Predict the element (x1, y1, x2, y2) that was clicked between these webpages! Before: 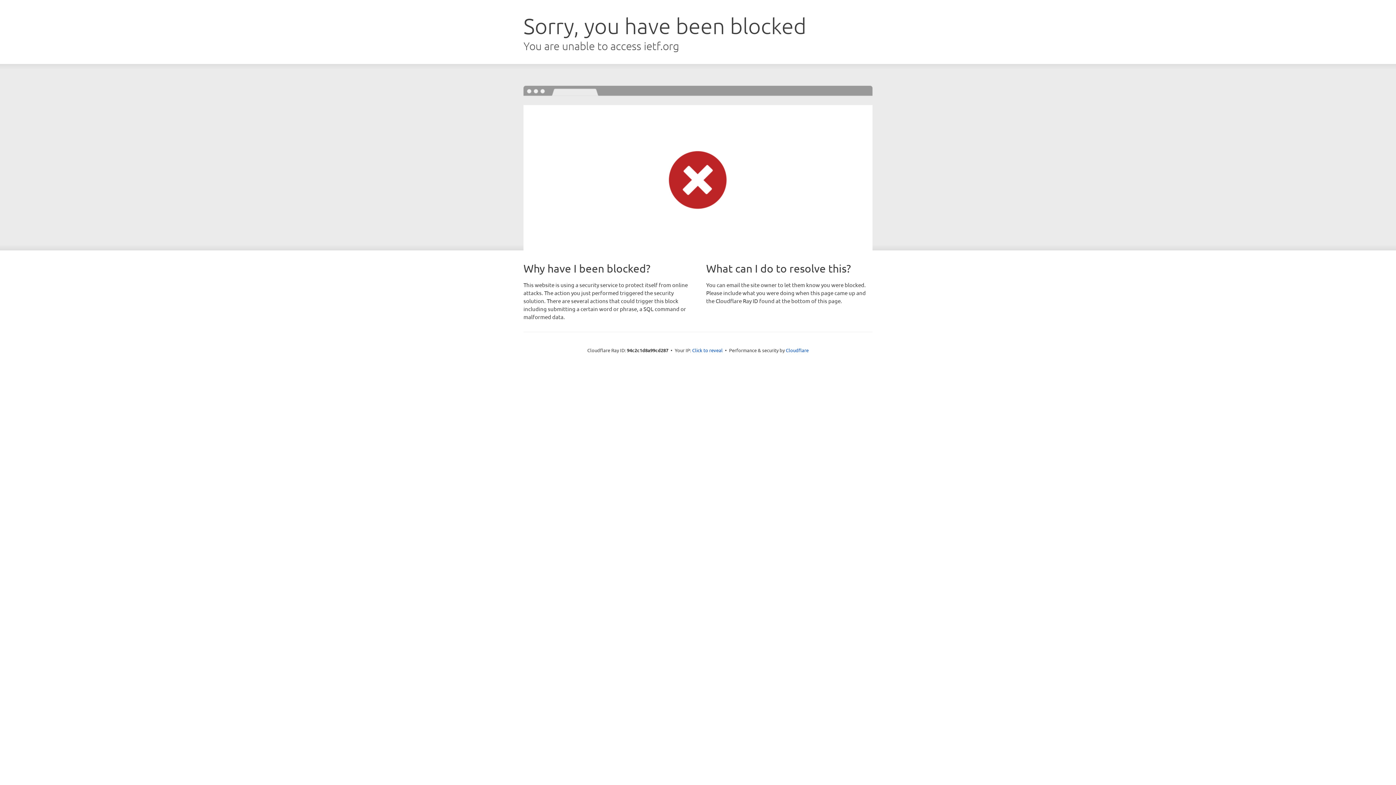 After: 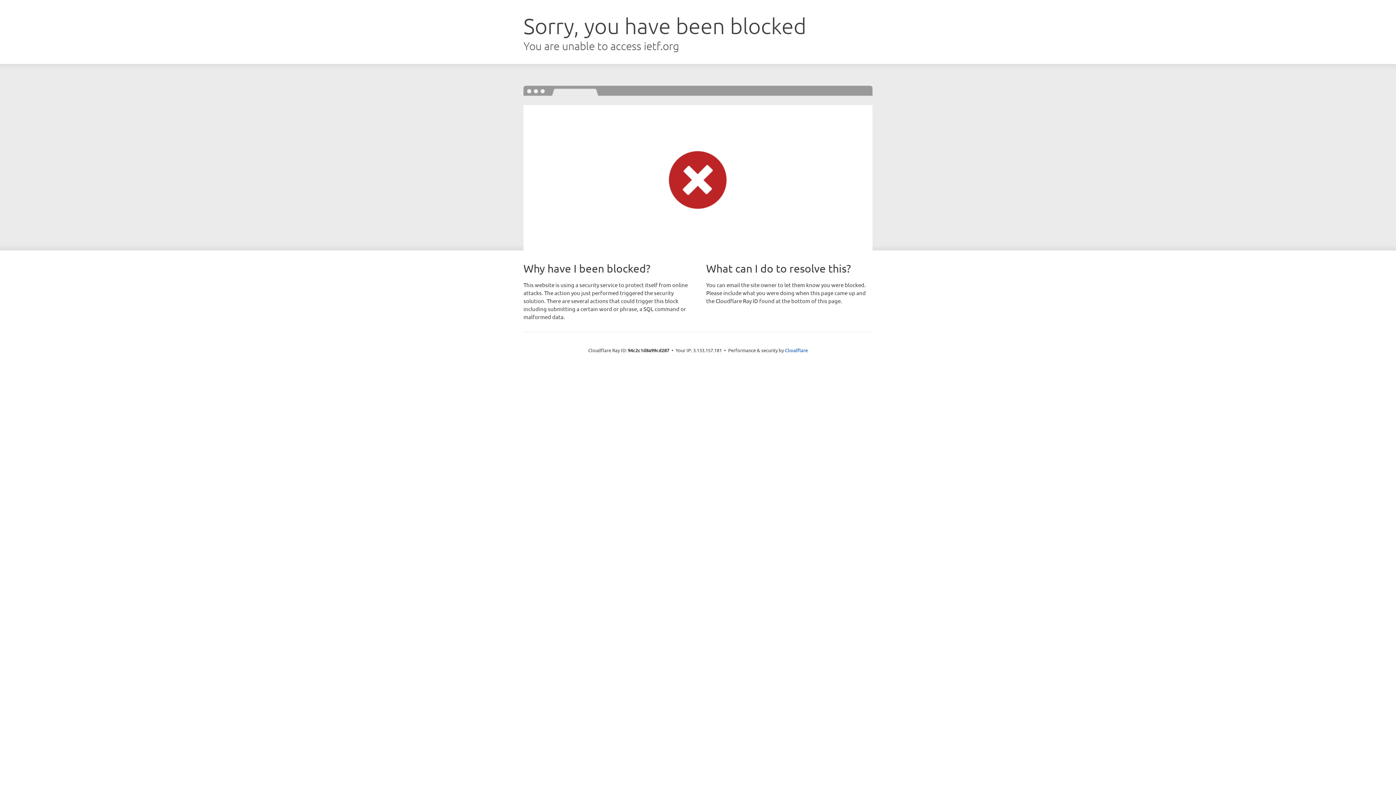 Action: bbox: (692, 346, 722, 353) label: Click to reveal